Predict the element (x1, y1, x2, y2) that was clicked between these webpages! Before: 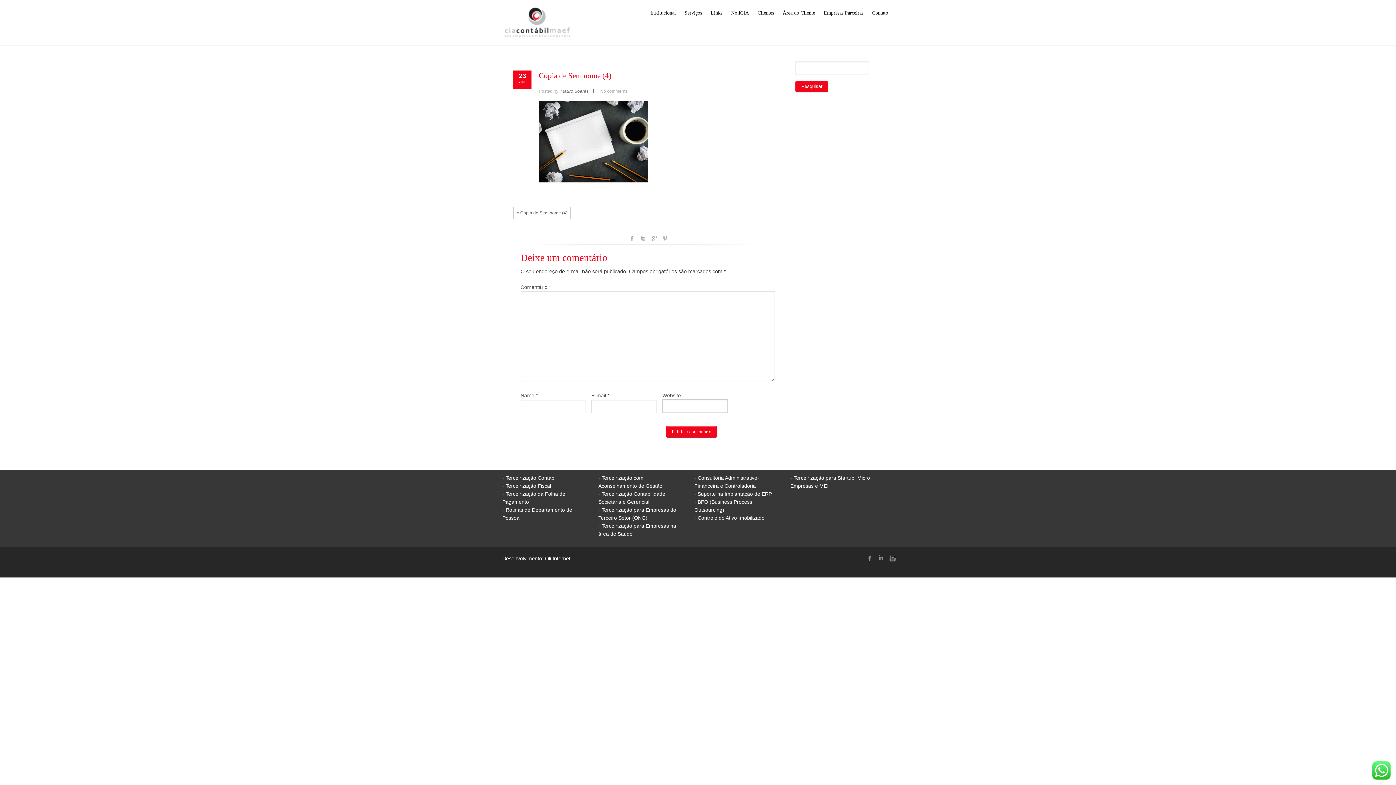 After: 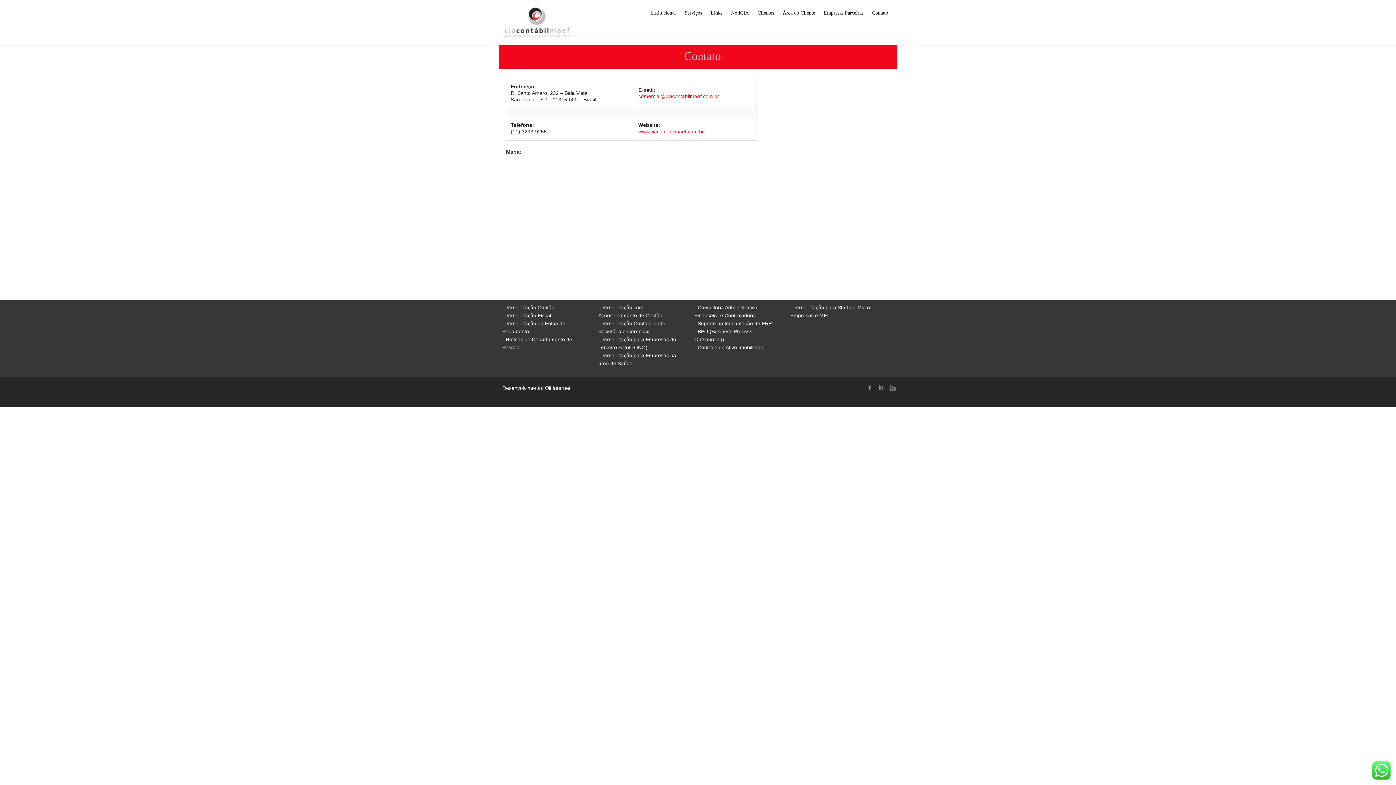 Action: label: Contato bbox: (872, 10, 888, 15)